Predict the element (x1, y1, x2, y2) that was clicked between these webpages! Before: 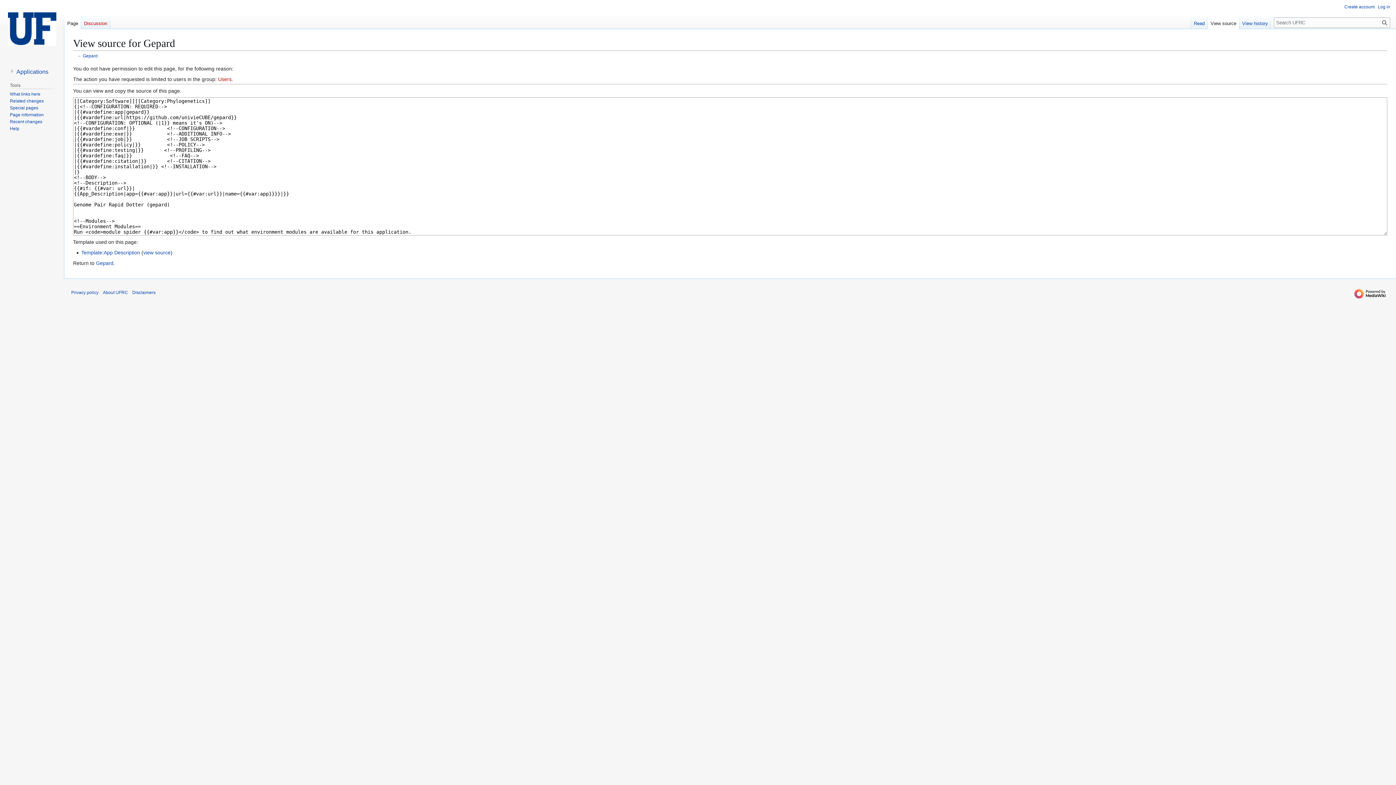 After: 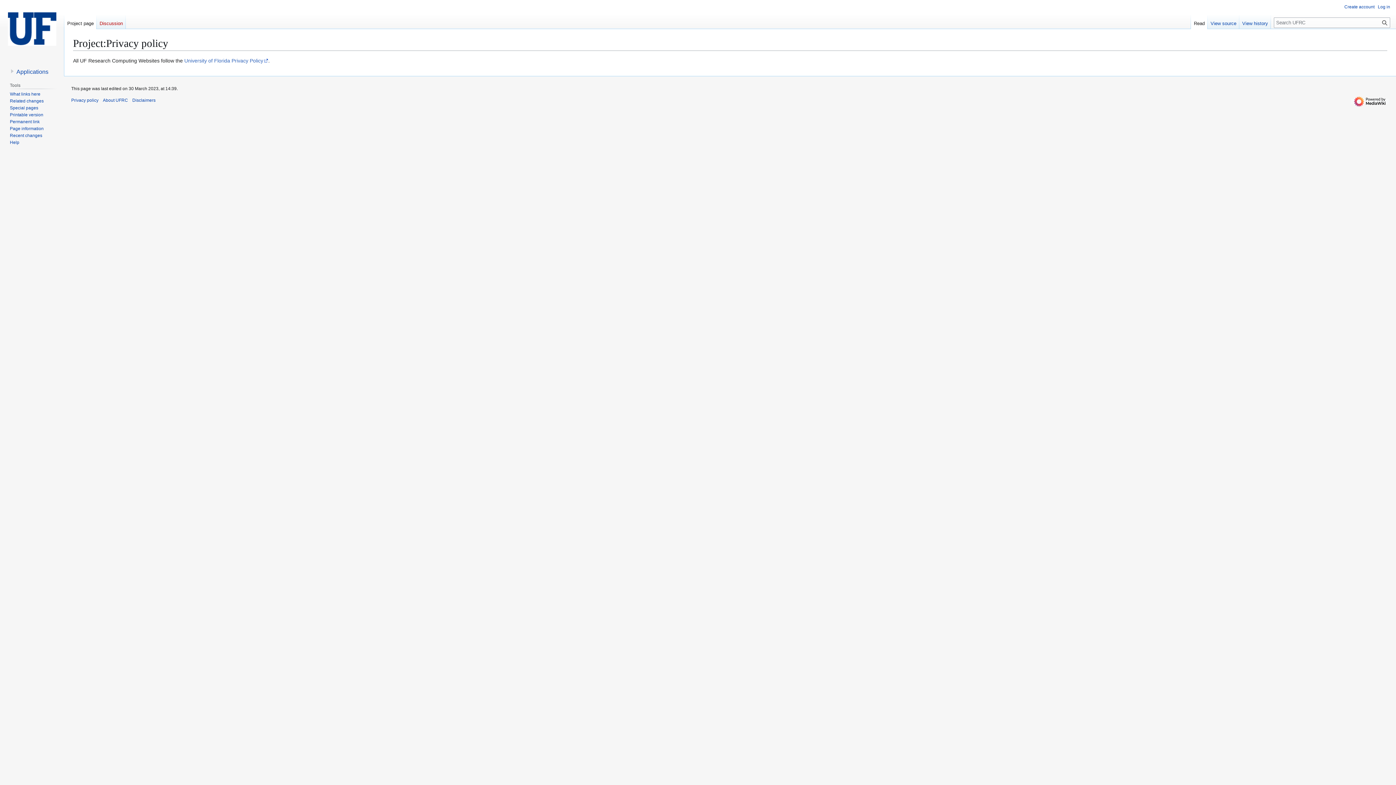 Action: bbox: (71, 290, 98, 295) label: Privacy policy